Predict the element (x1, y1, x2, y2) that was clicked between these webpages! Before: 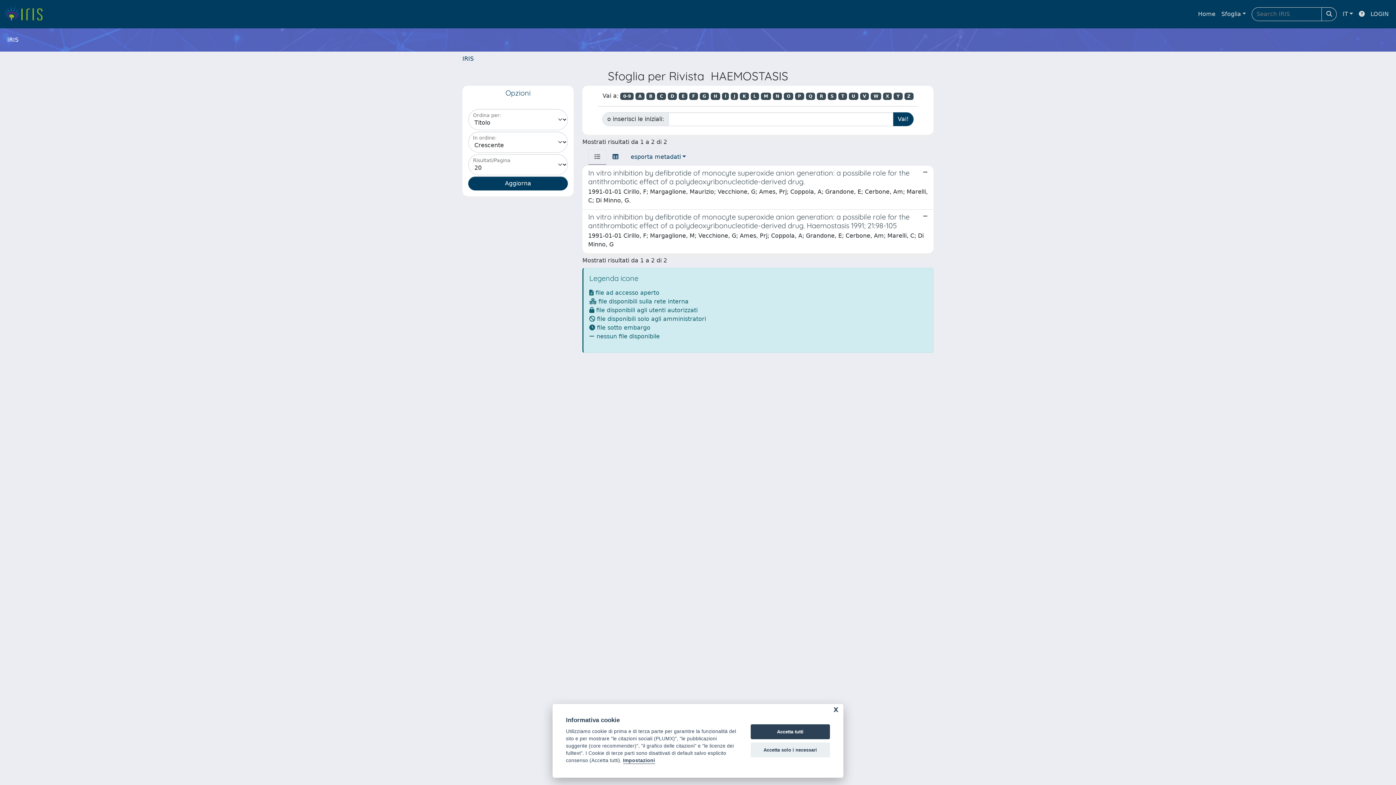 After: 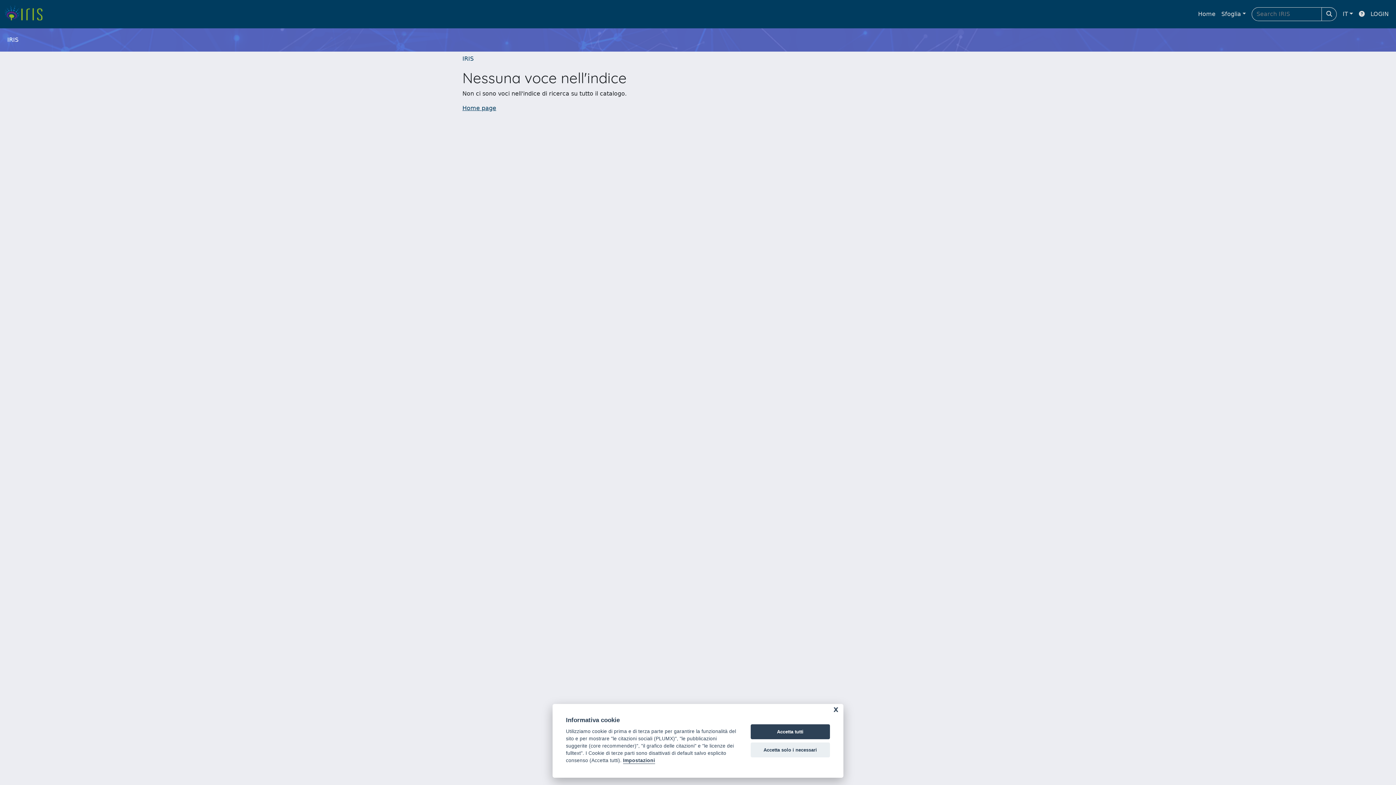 Action: bbox: (761, 92, 771, 100) label: M